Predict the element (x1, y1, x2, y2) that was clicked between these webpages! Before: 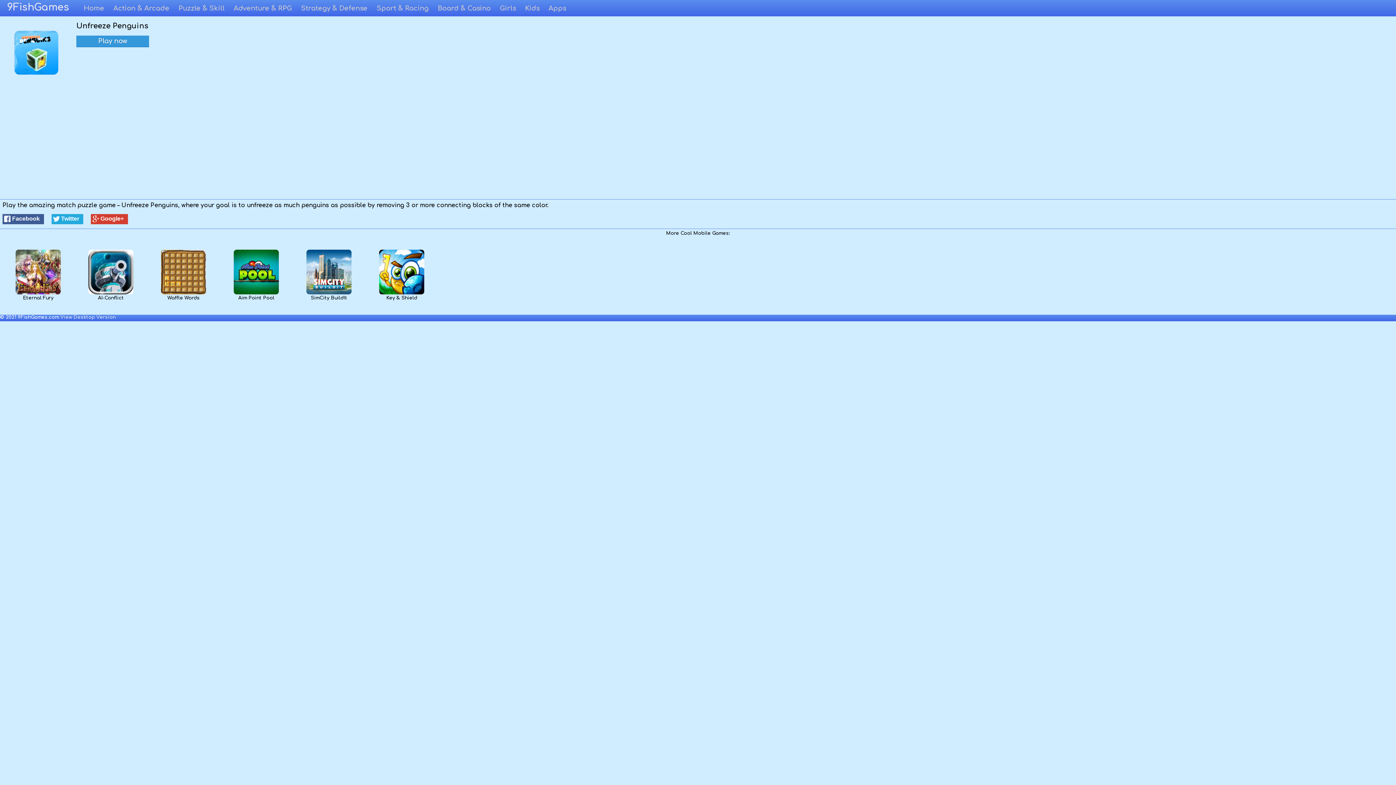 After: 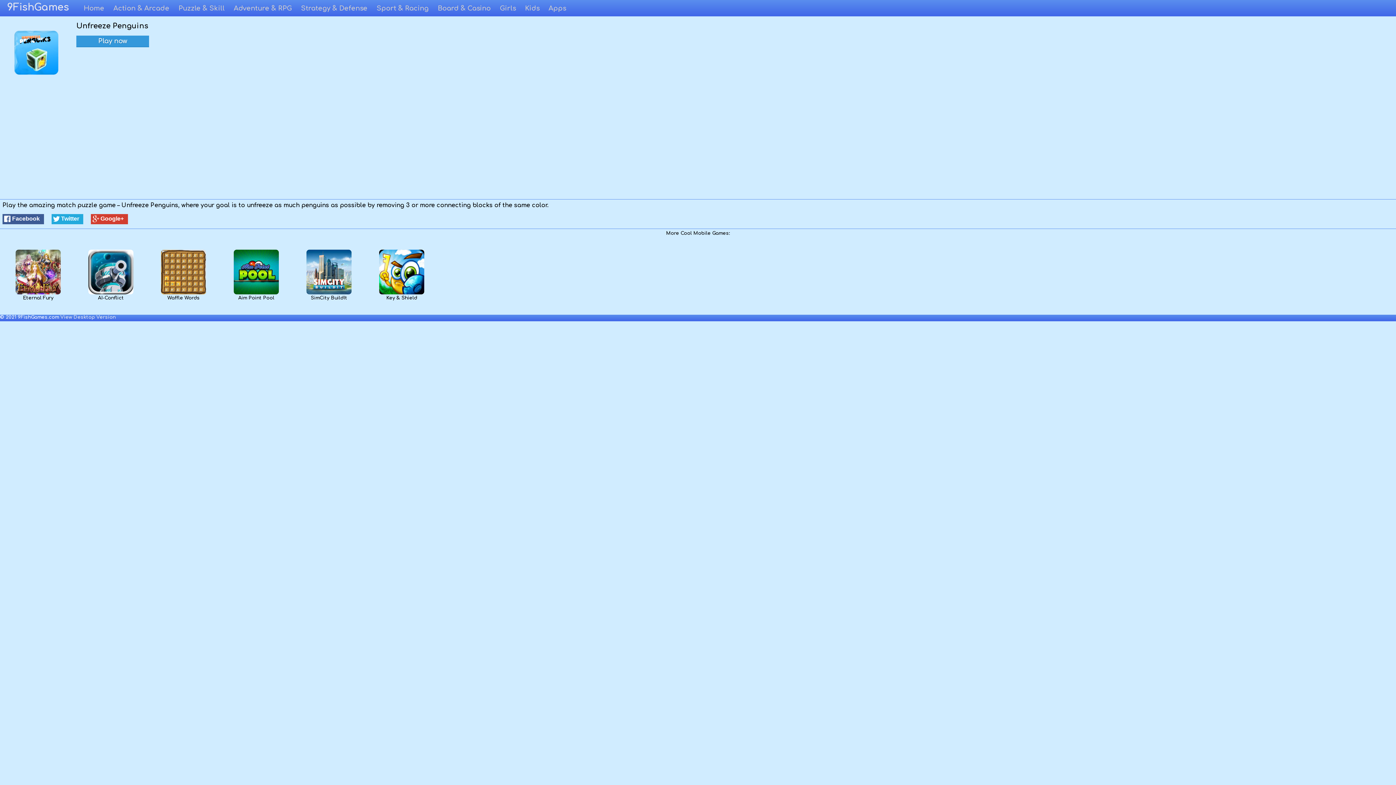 Action: bbox: (76, 35, 149, 47) label: Play now